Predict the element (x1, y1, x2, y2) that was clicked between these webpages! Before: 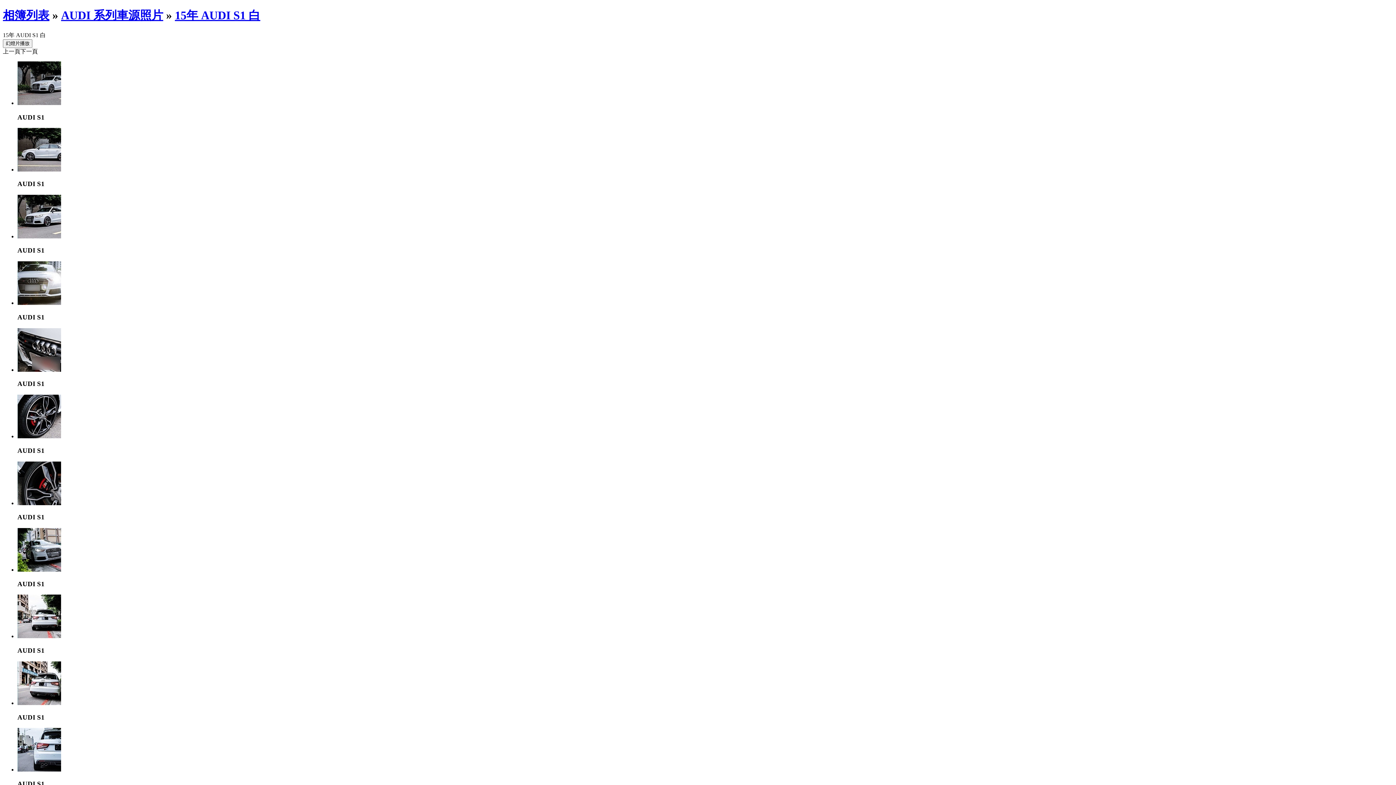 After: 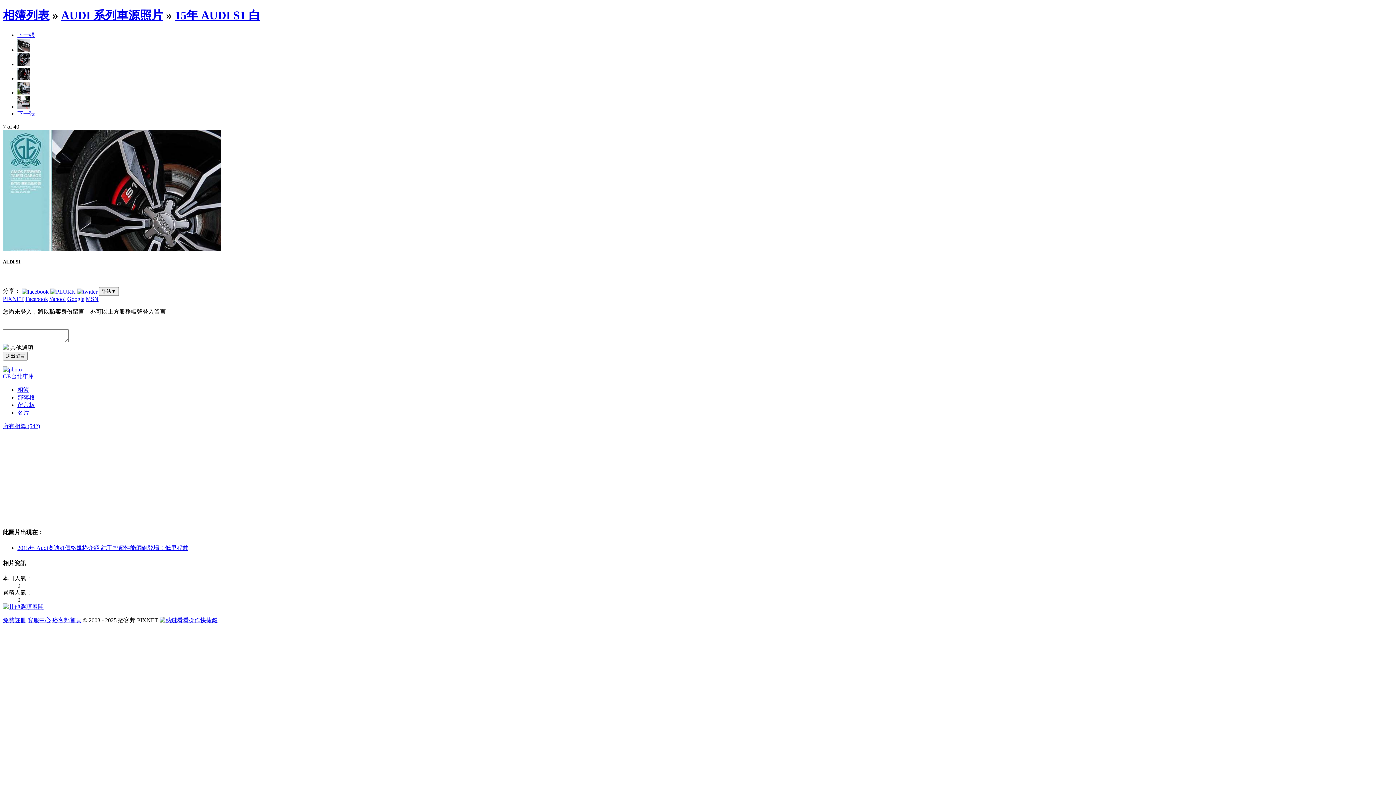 Action: bbox: (17, 500, 61, 506)